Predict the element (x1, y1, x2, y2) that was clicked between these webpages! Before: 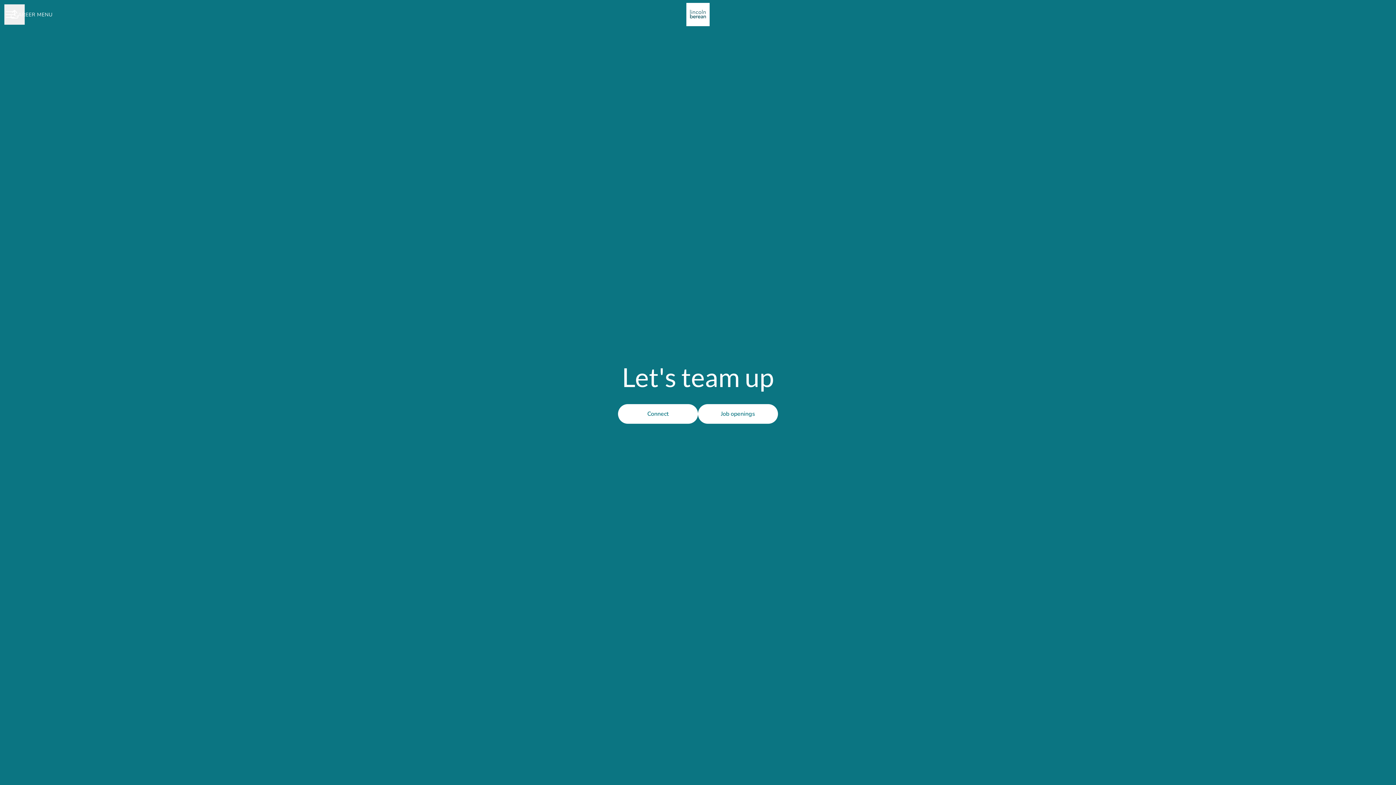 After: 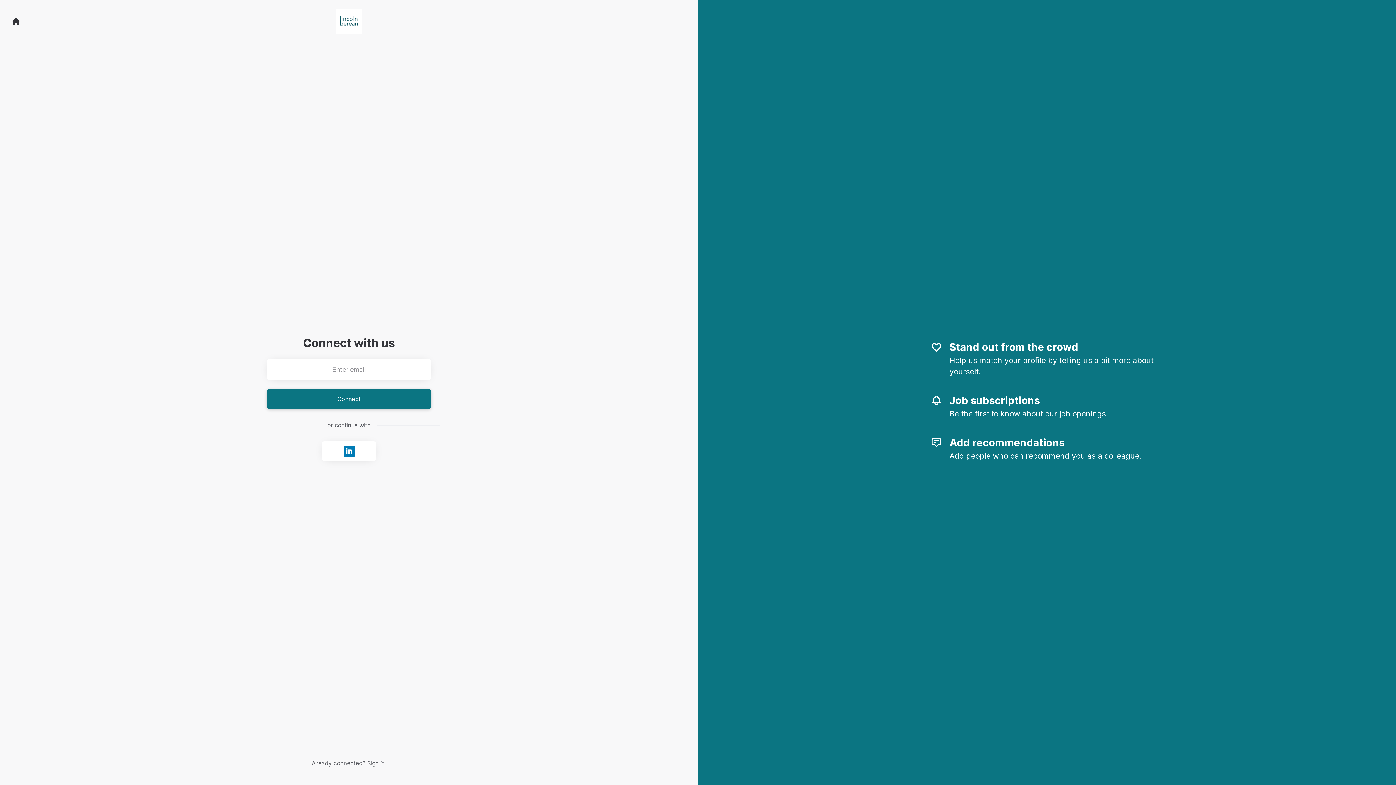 Action: label: Connect bbox: (618, 404, 698, 424)